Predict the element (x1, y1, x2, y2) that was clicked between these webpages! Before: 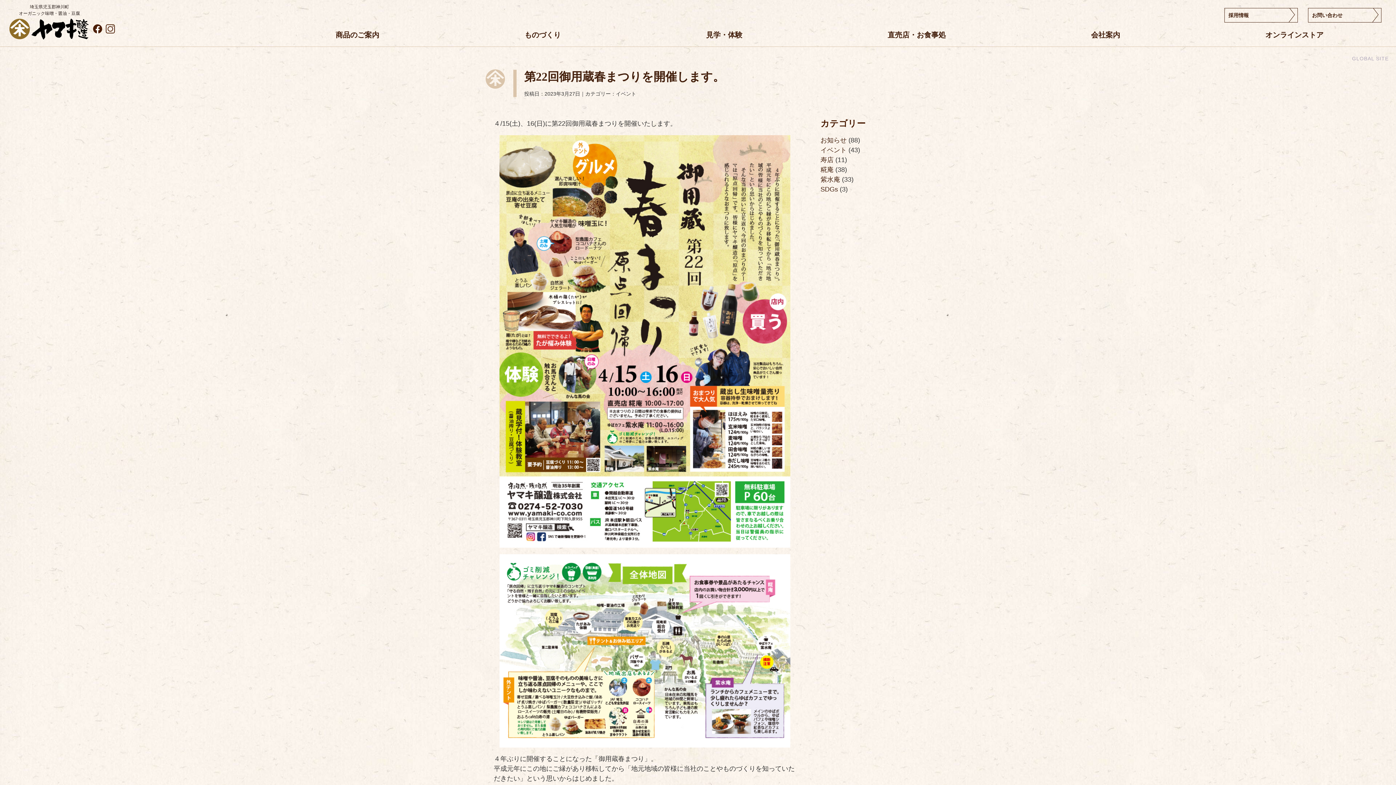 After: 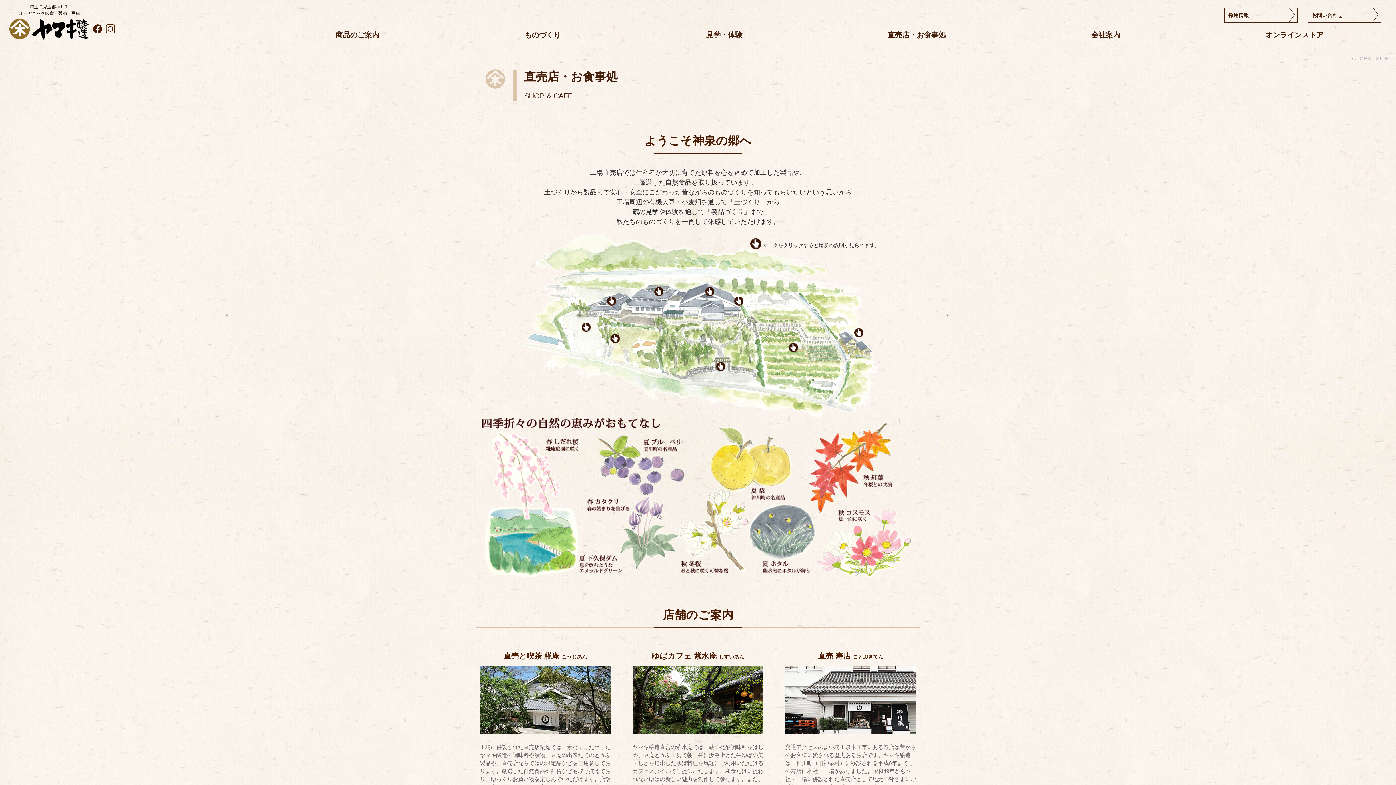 Action: label: 直売店・お食事処 bbox: (815, 28, 1018, 42)